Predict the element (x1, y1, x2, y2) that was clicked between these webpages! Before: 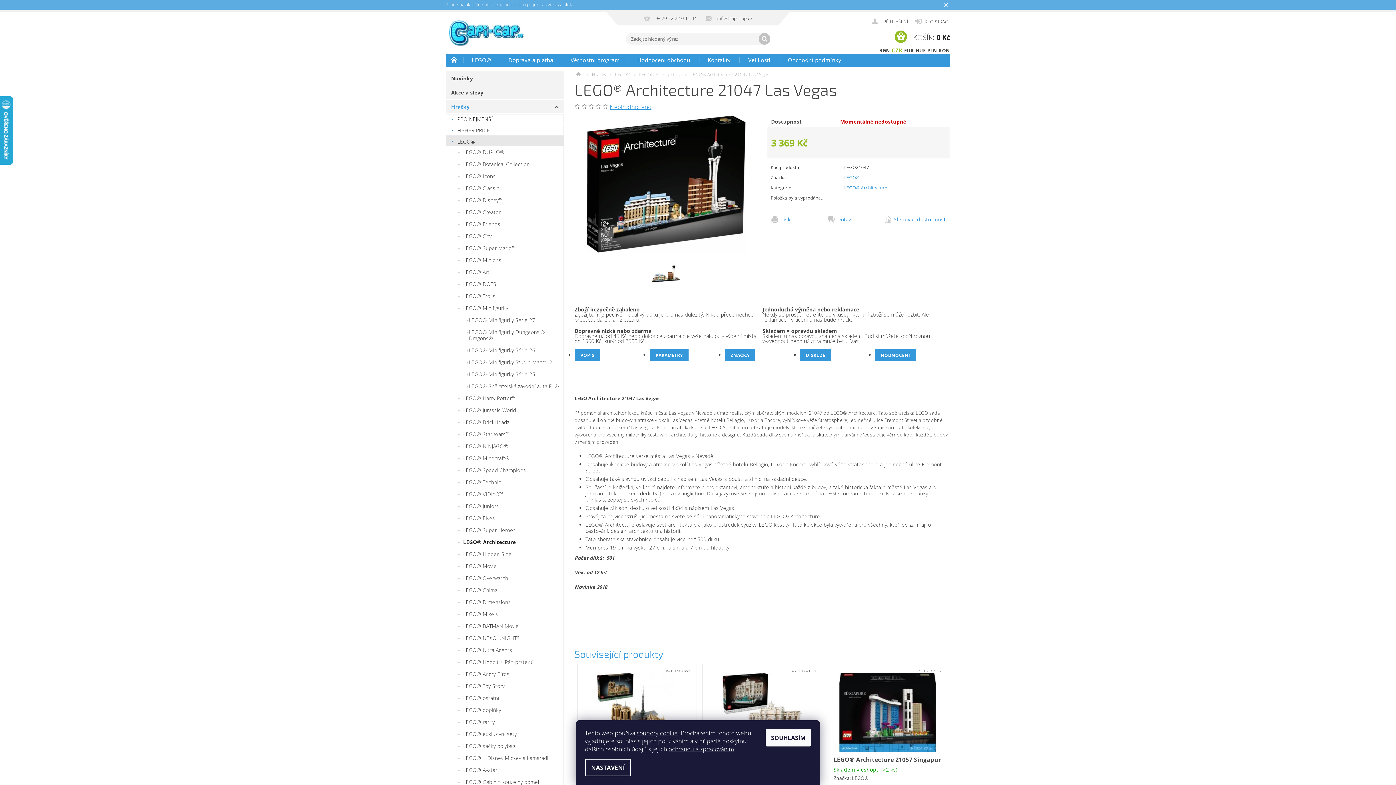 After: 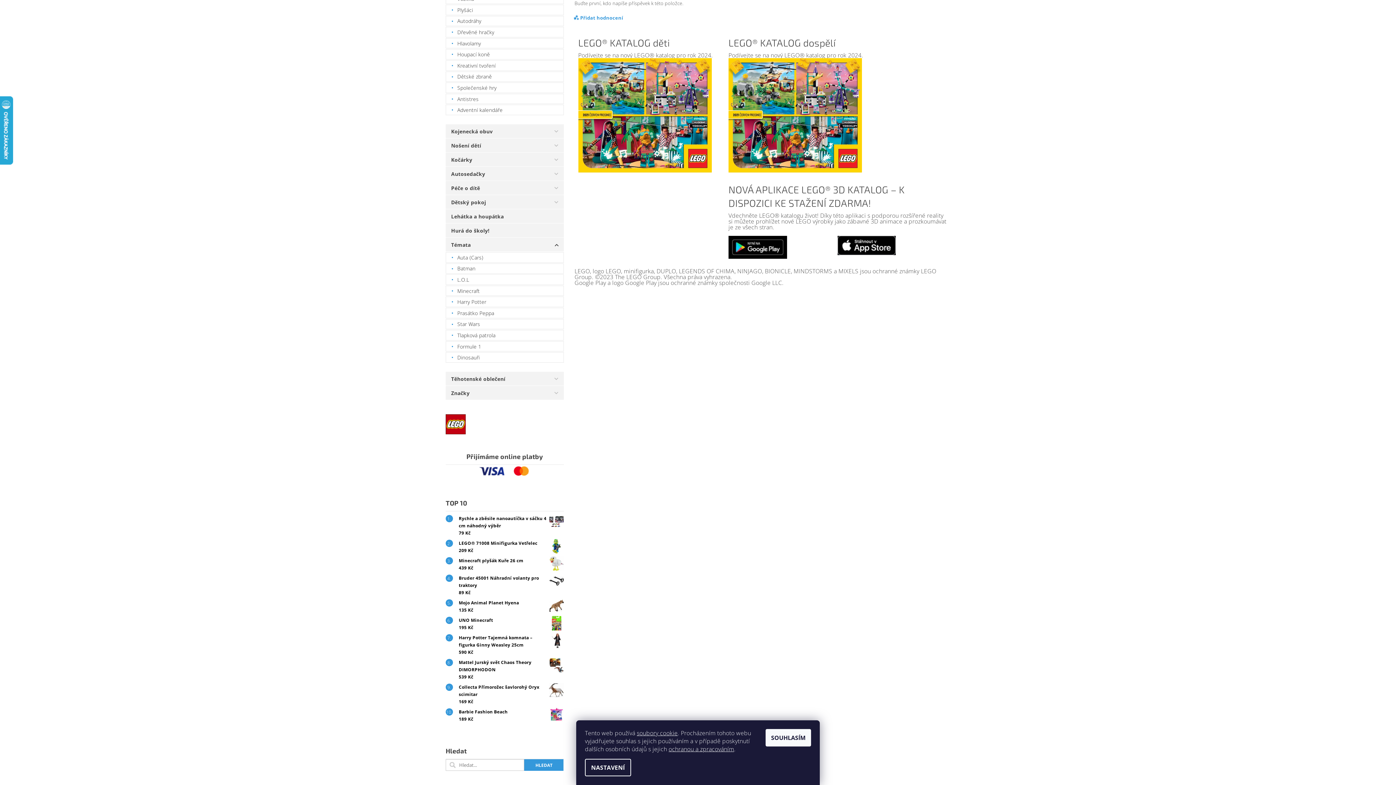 Action: bbox: (588, 103, 594, 108)